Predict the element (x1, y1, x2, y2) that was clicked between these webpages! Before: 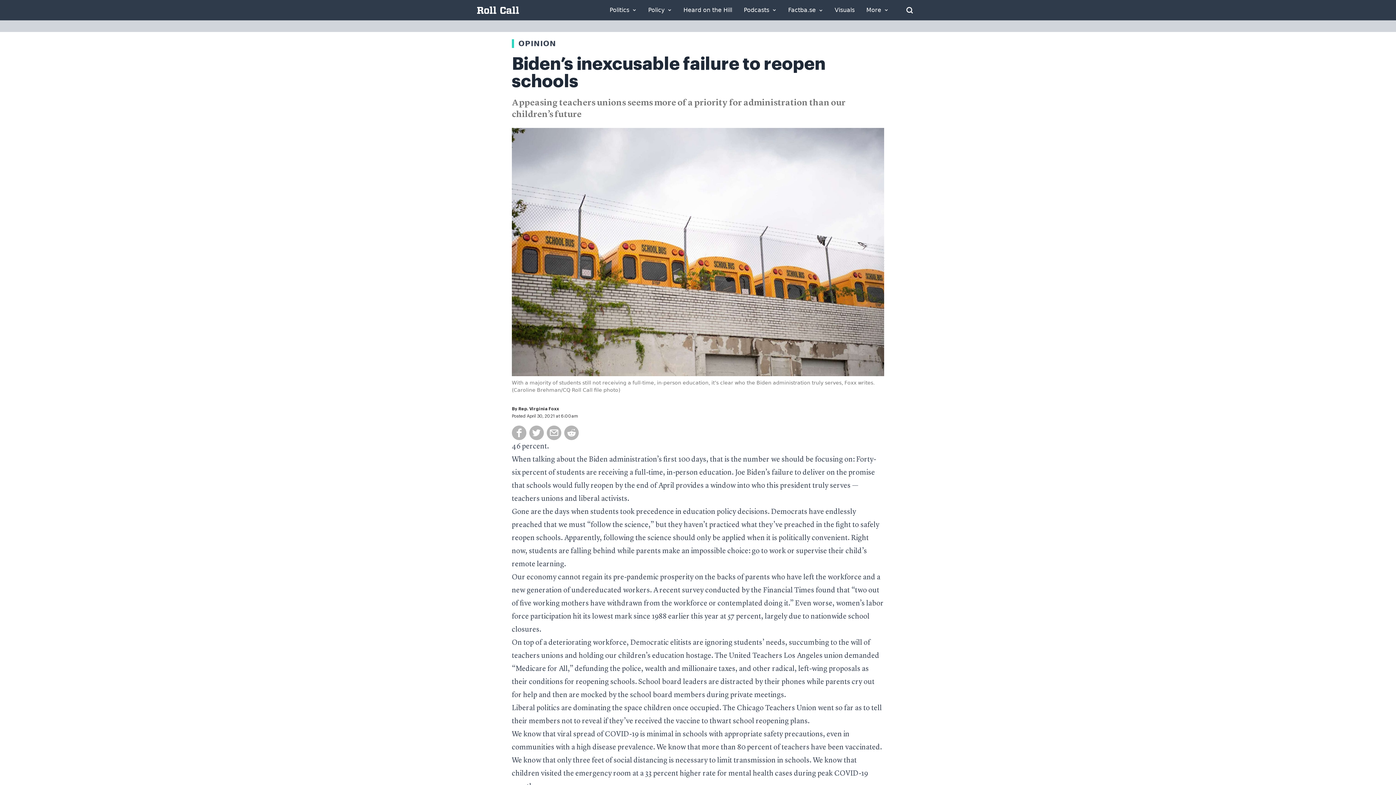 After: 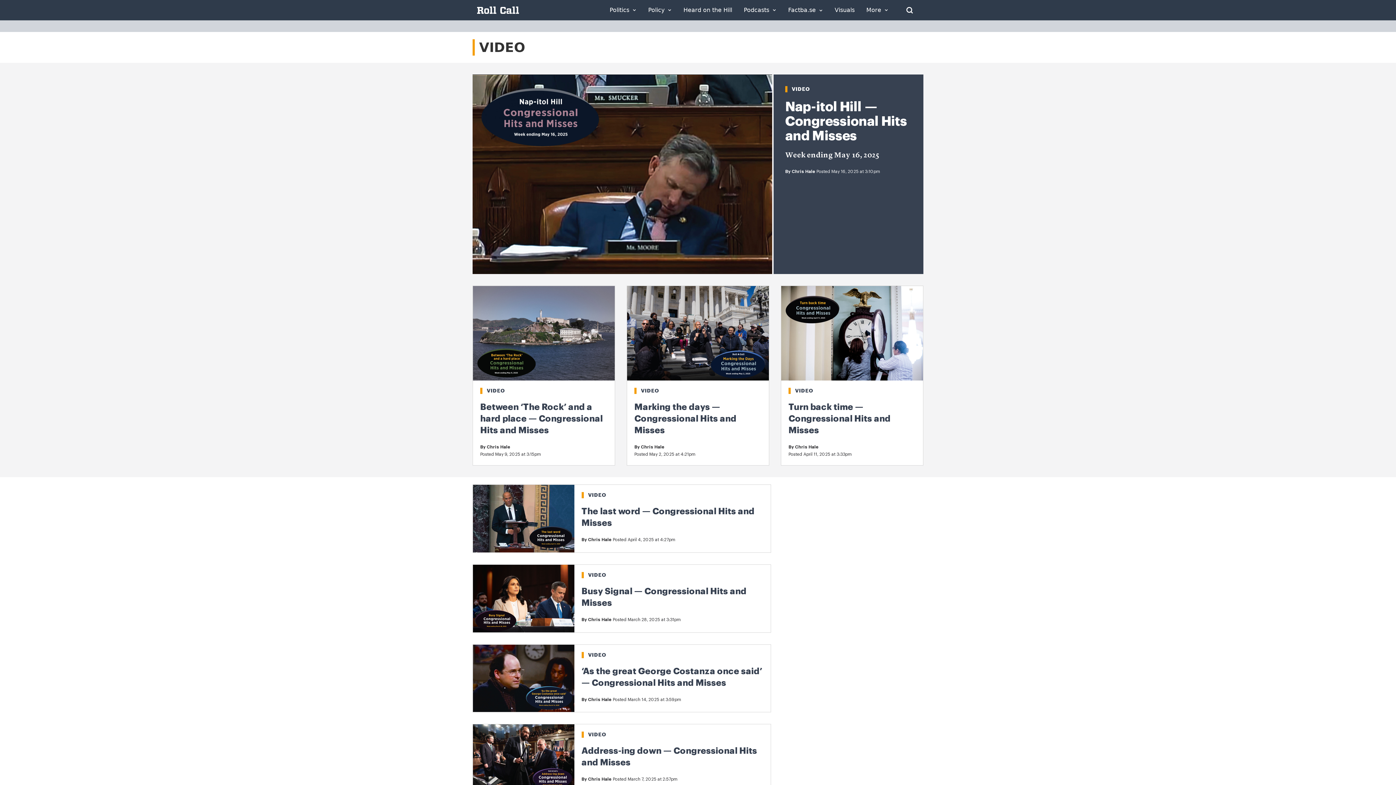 Action: bbox: (834, 7, 854, 13) label: Visuals